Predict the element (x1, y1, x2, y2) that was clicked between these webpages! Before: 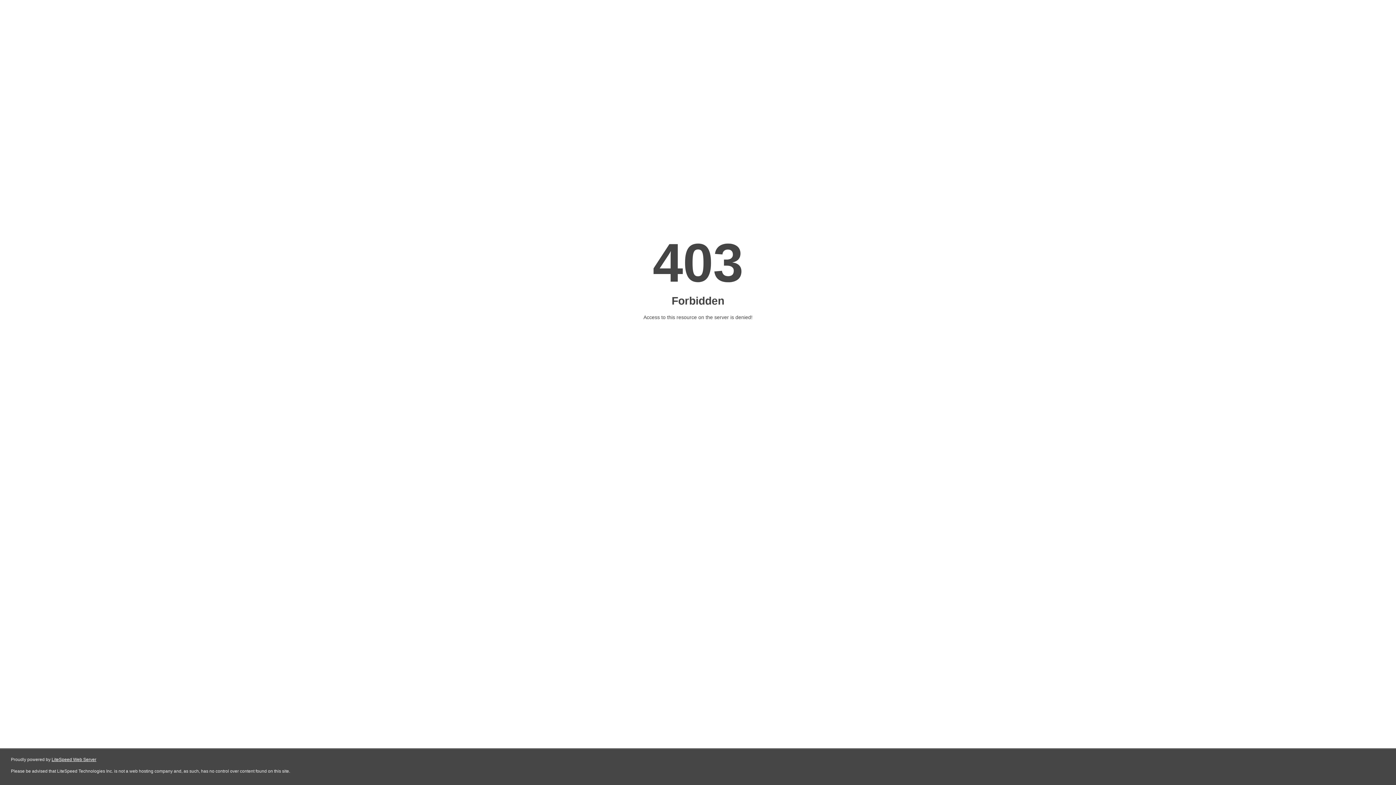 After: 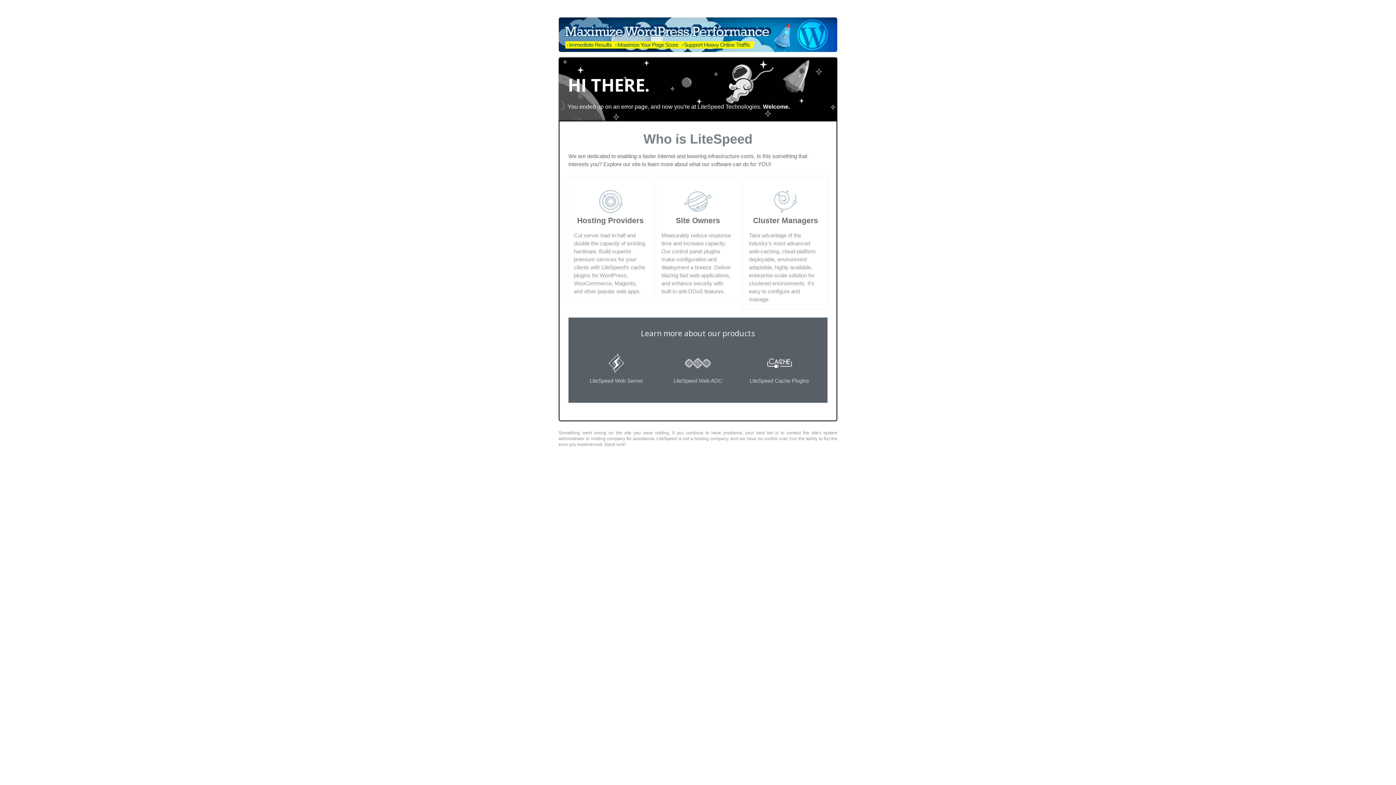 Action: bbox: (51, 757, 96, 762) label: LiteSpeed Web Server